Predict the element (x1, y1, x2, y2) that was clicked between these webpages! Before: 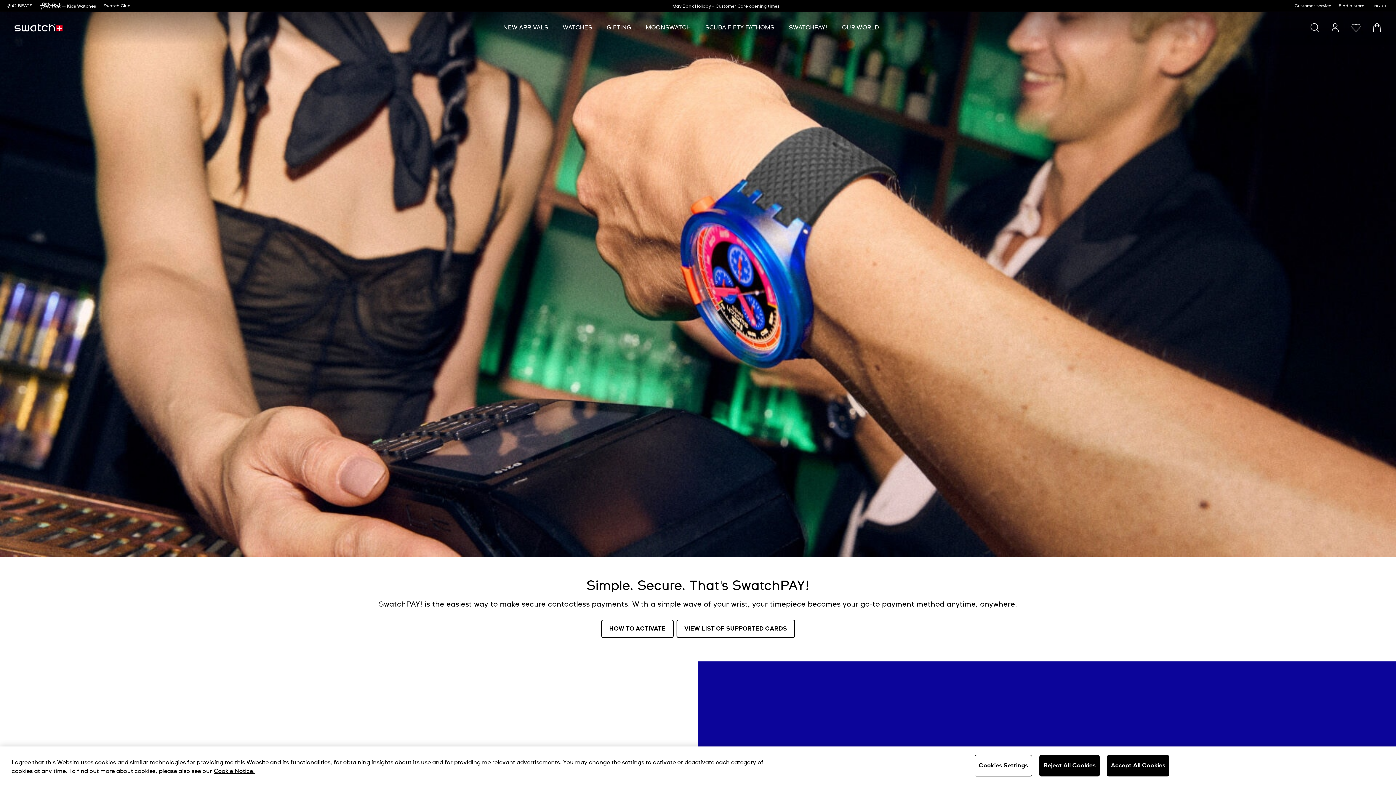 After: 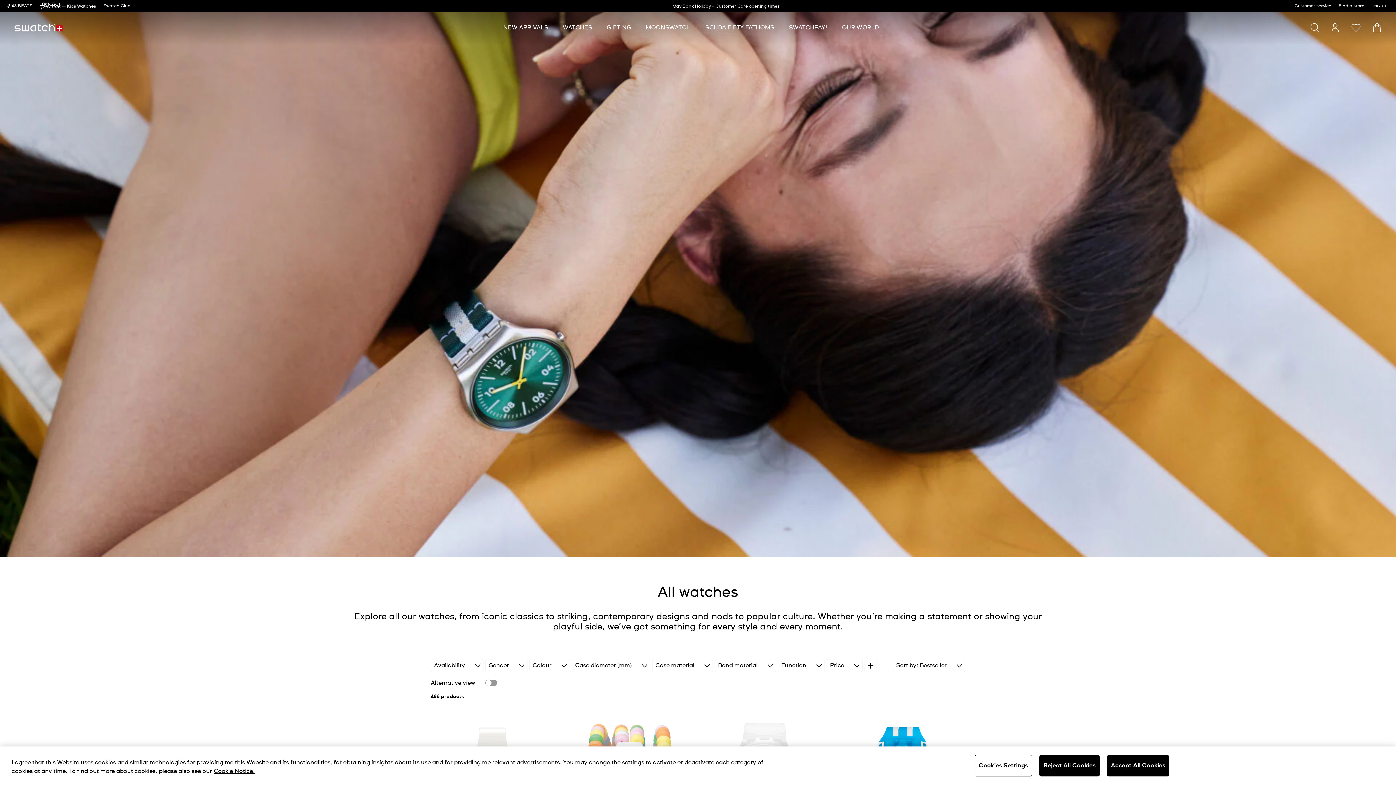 Action: label: Watches bbox: (562, 24, 592, 31)